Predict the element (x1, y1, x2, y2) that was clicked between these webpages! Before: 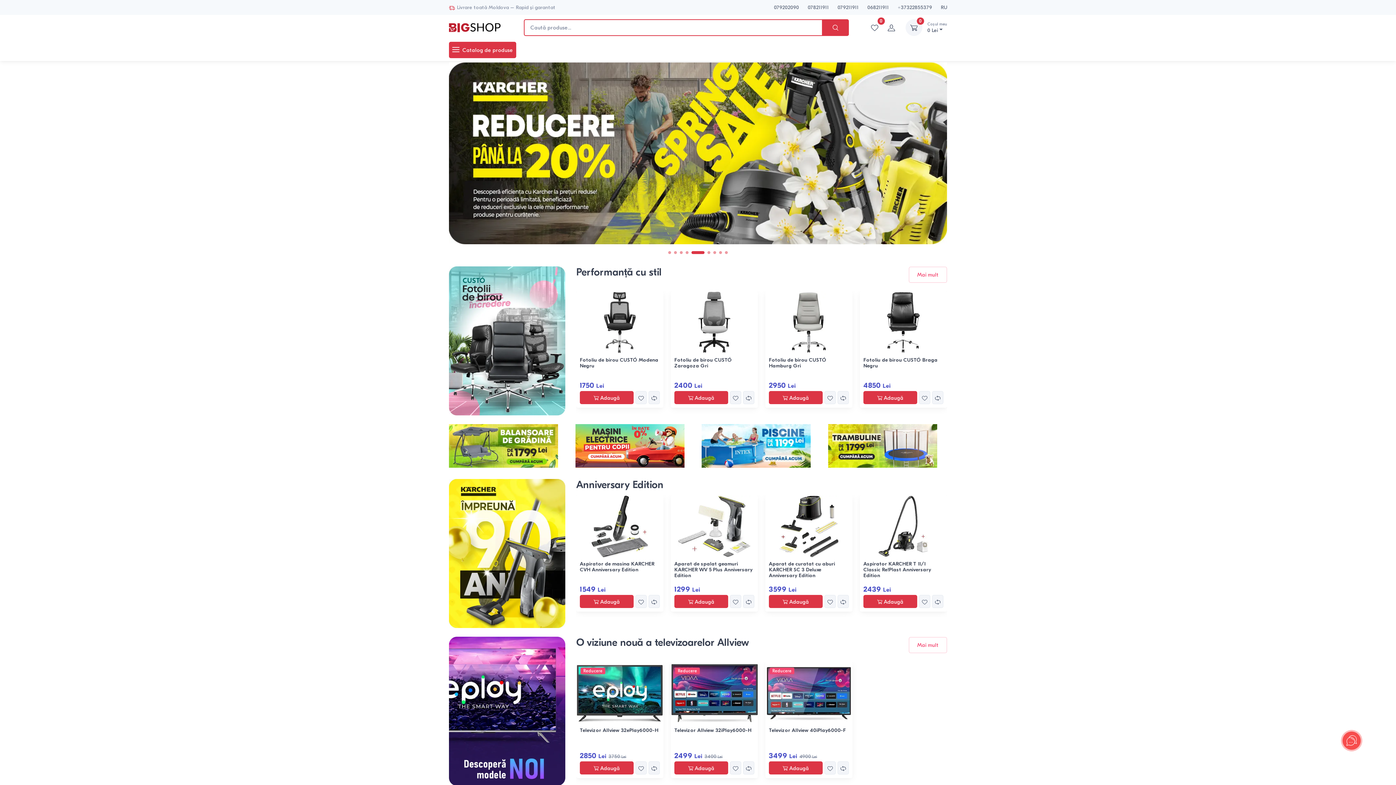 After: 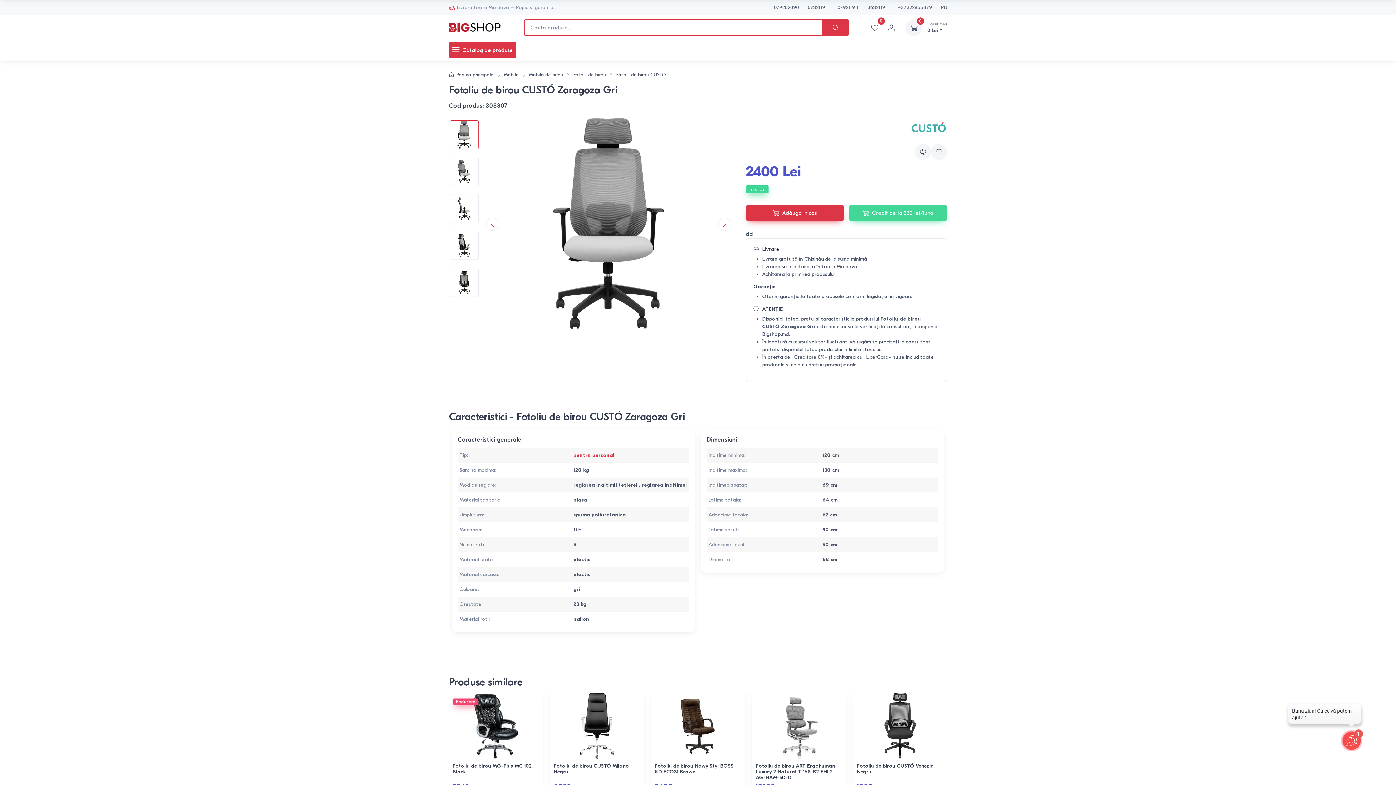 Action: bbox: (670, 291, 758, 353)